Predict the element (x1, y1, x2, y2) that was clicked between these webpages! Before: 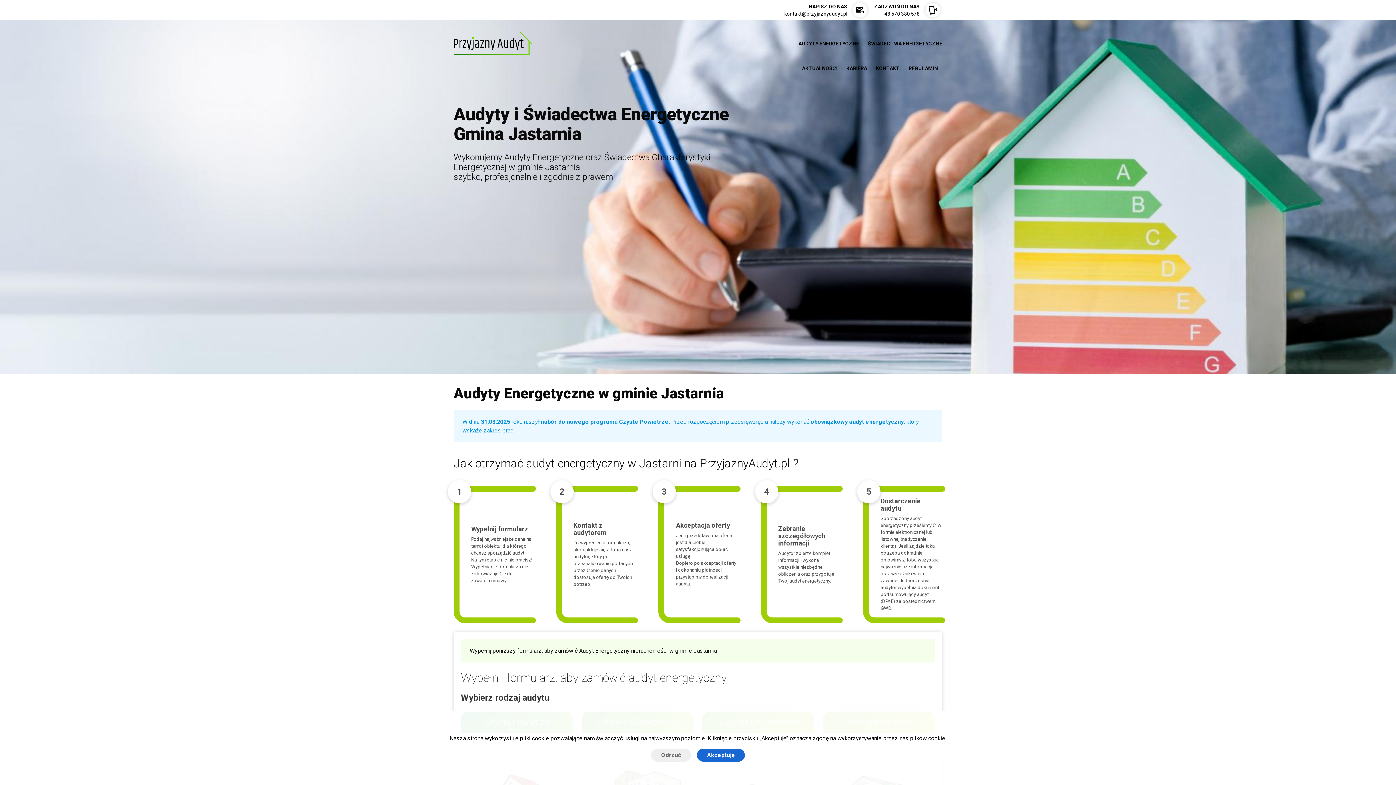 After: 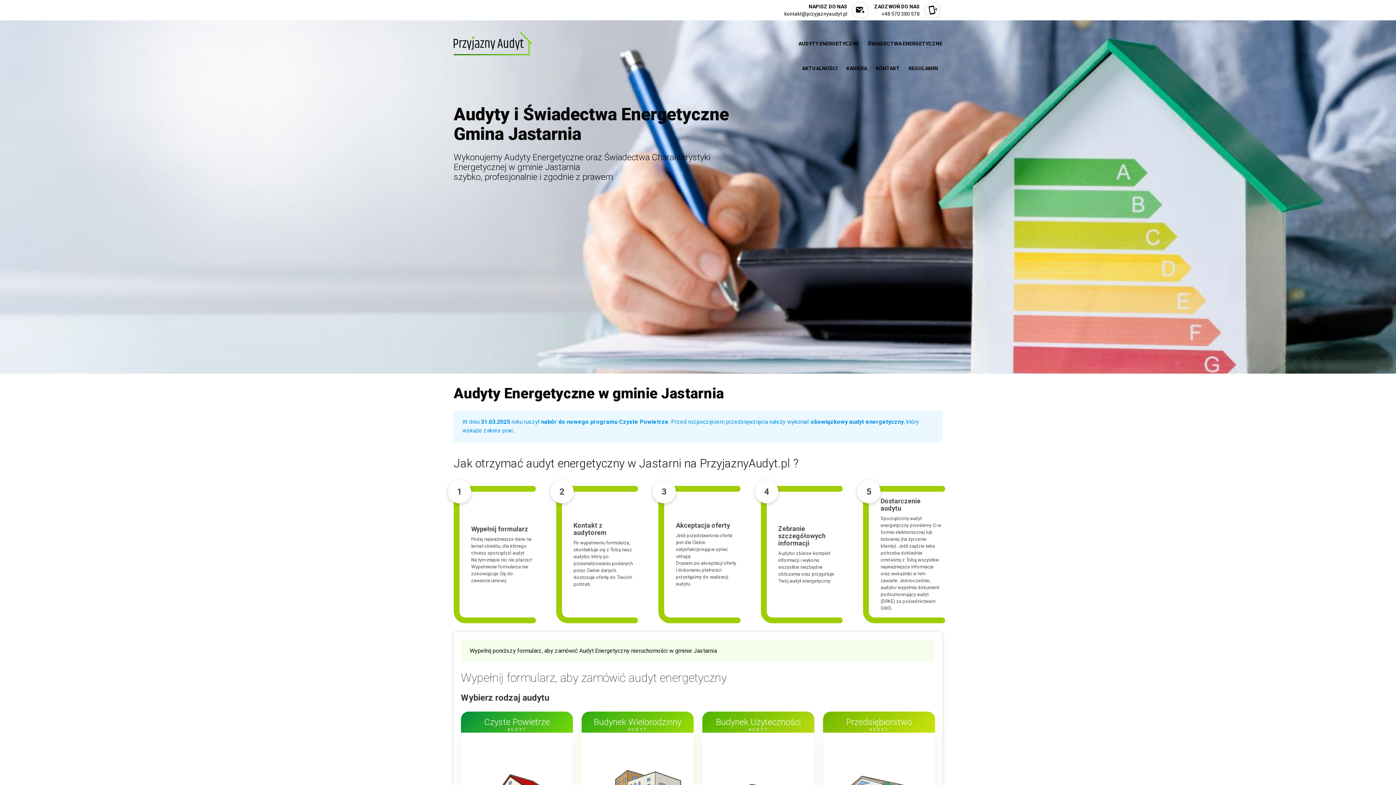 Action: label: Odrzuć bbox: (651, 749, 691, 762)